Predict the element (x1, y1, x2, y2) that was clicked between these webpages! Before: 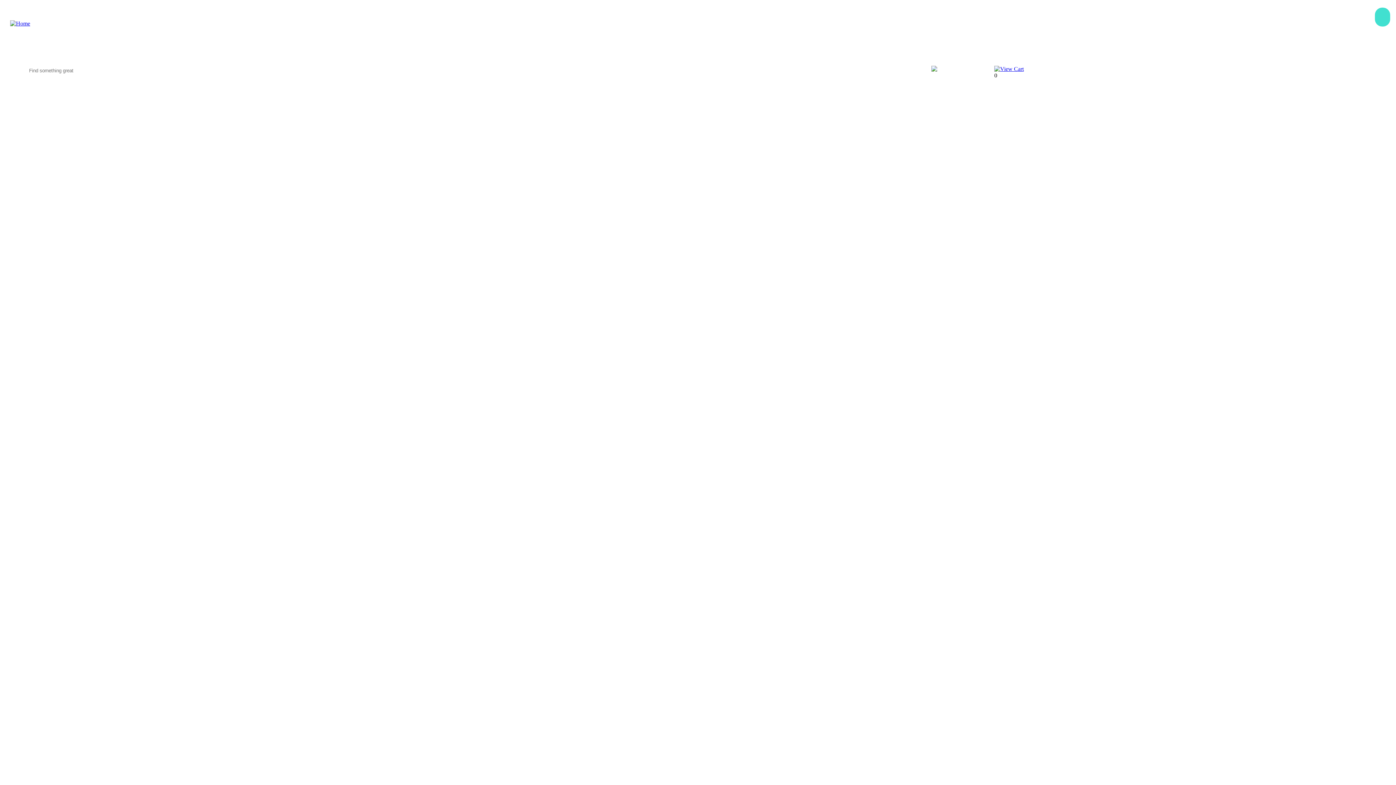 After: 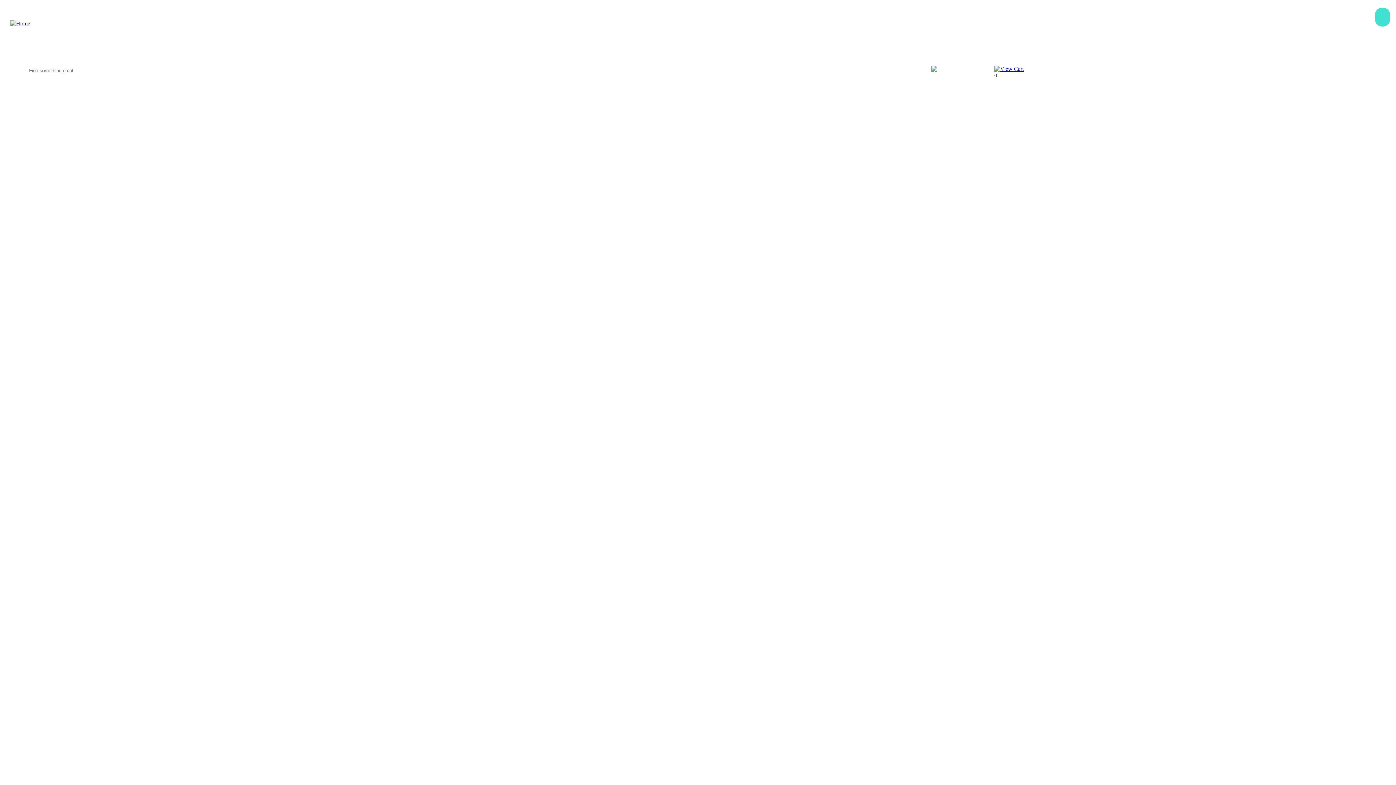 Action: bbox: (994, 65, 1024, 72)